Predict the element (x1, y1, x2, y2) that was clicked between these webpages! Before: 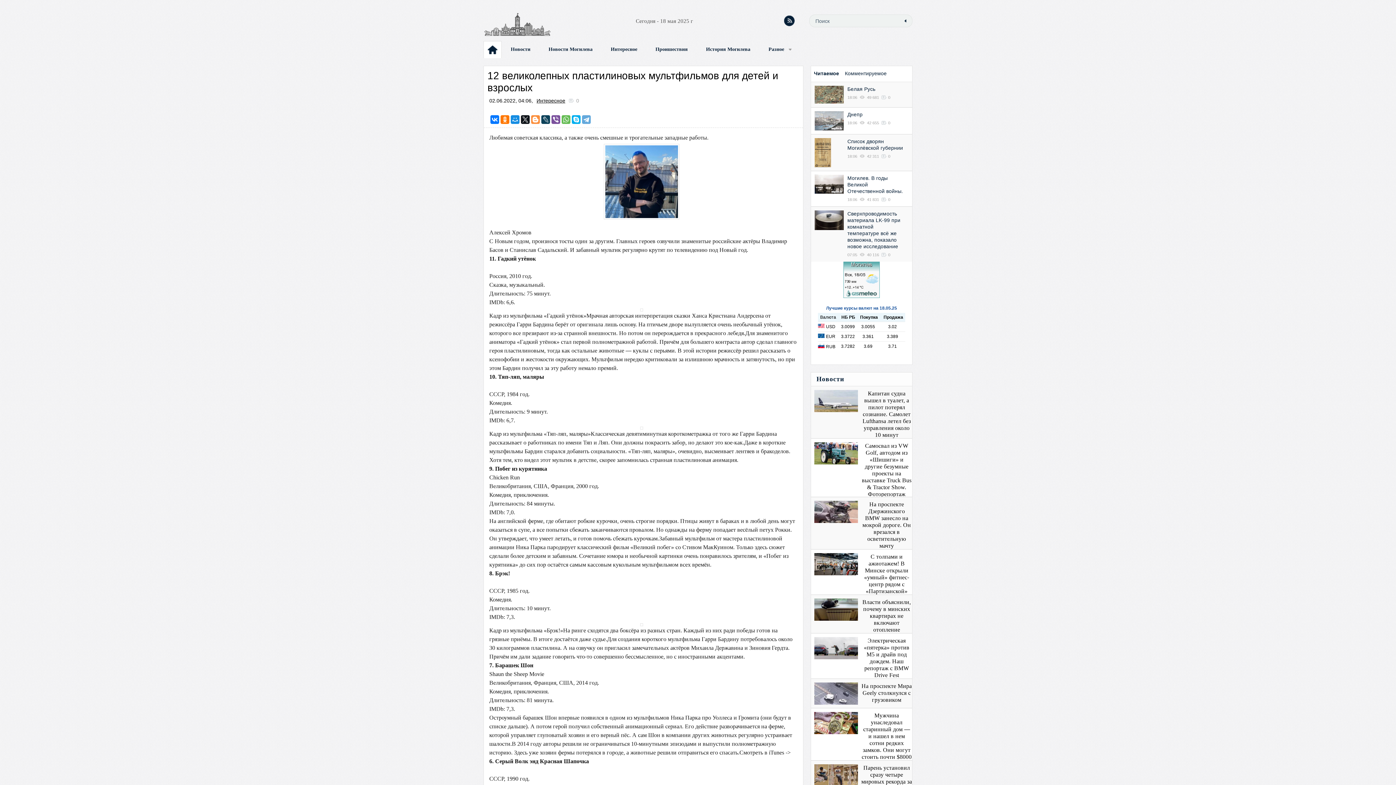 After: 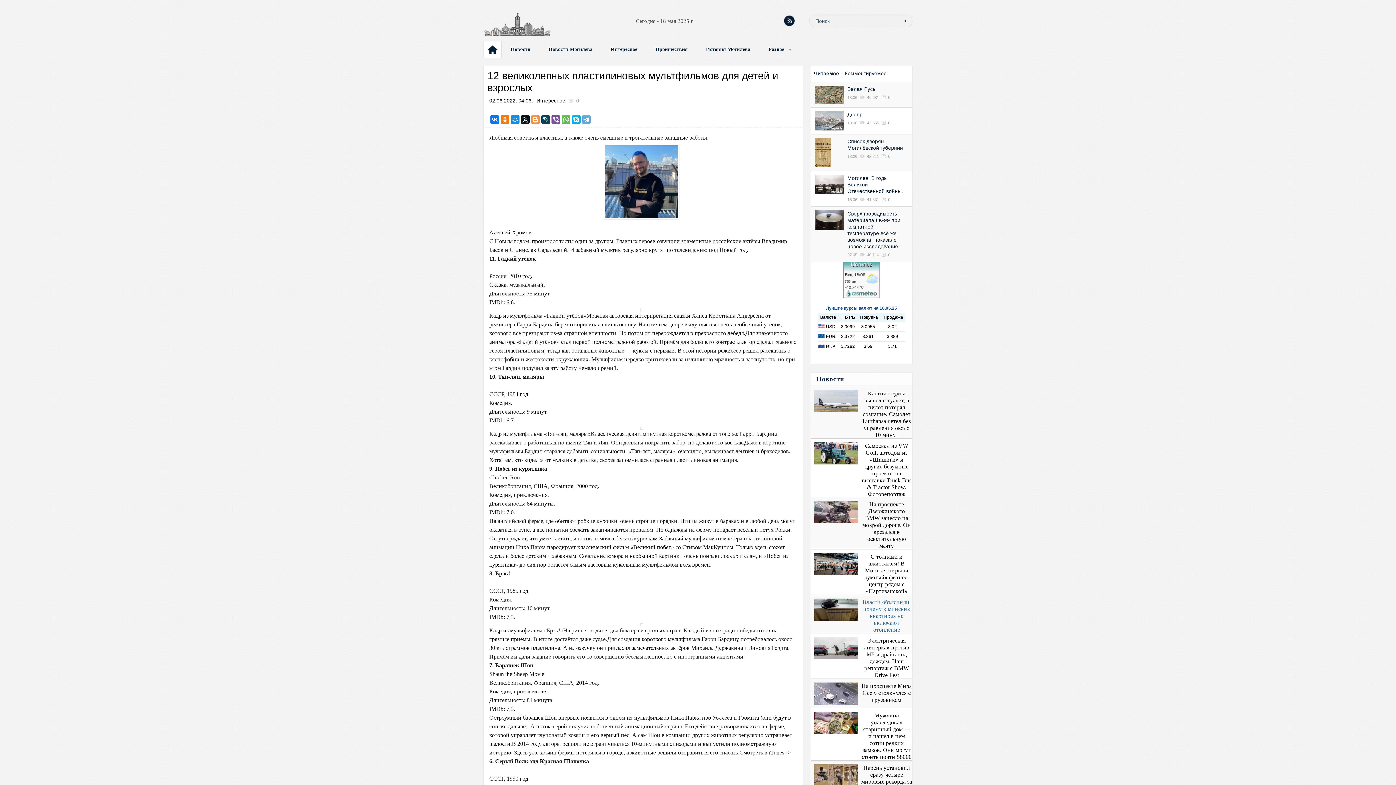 Action: label: Власти объяснили, почему в минских квартирах не включают отопление bbox: (862, 599, 911, 633)